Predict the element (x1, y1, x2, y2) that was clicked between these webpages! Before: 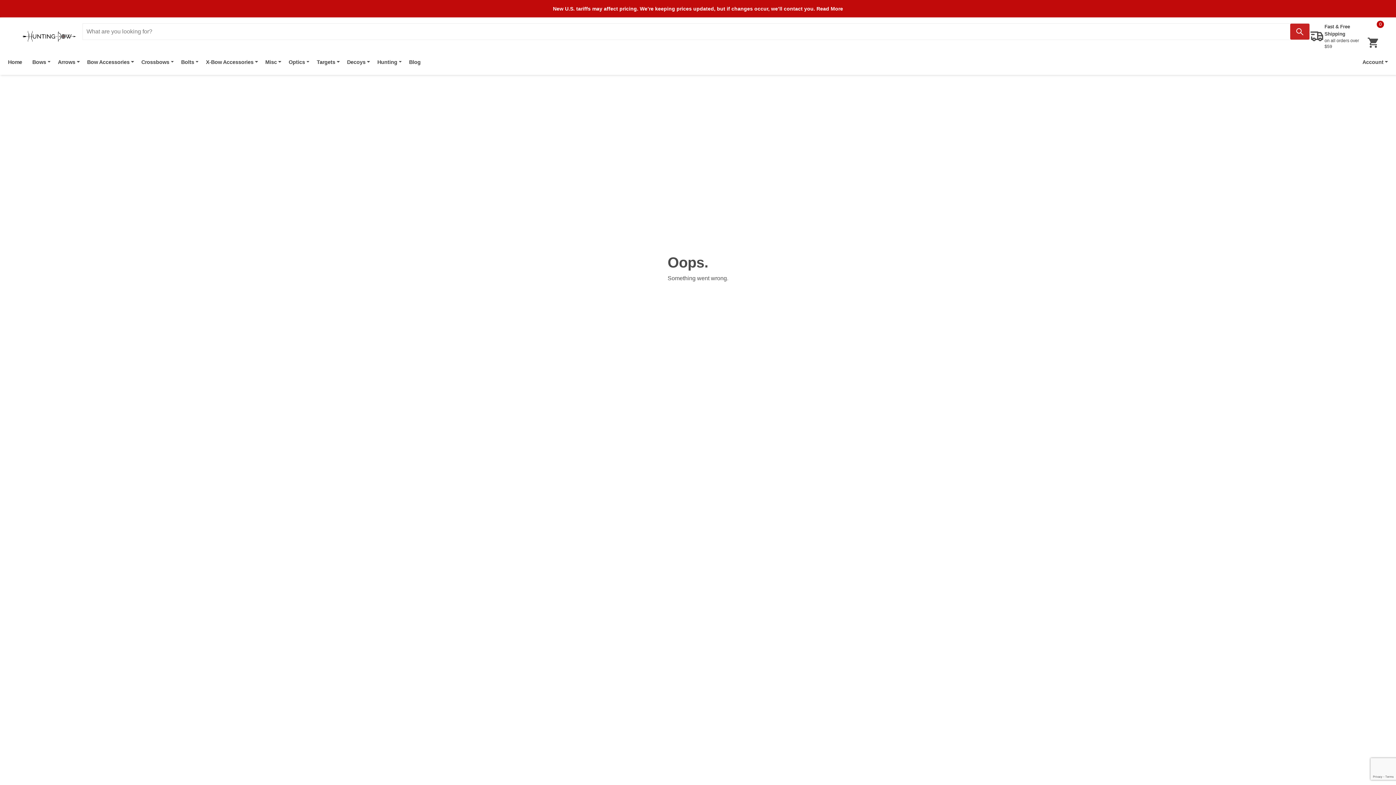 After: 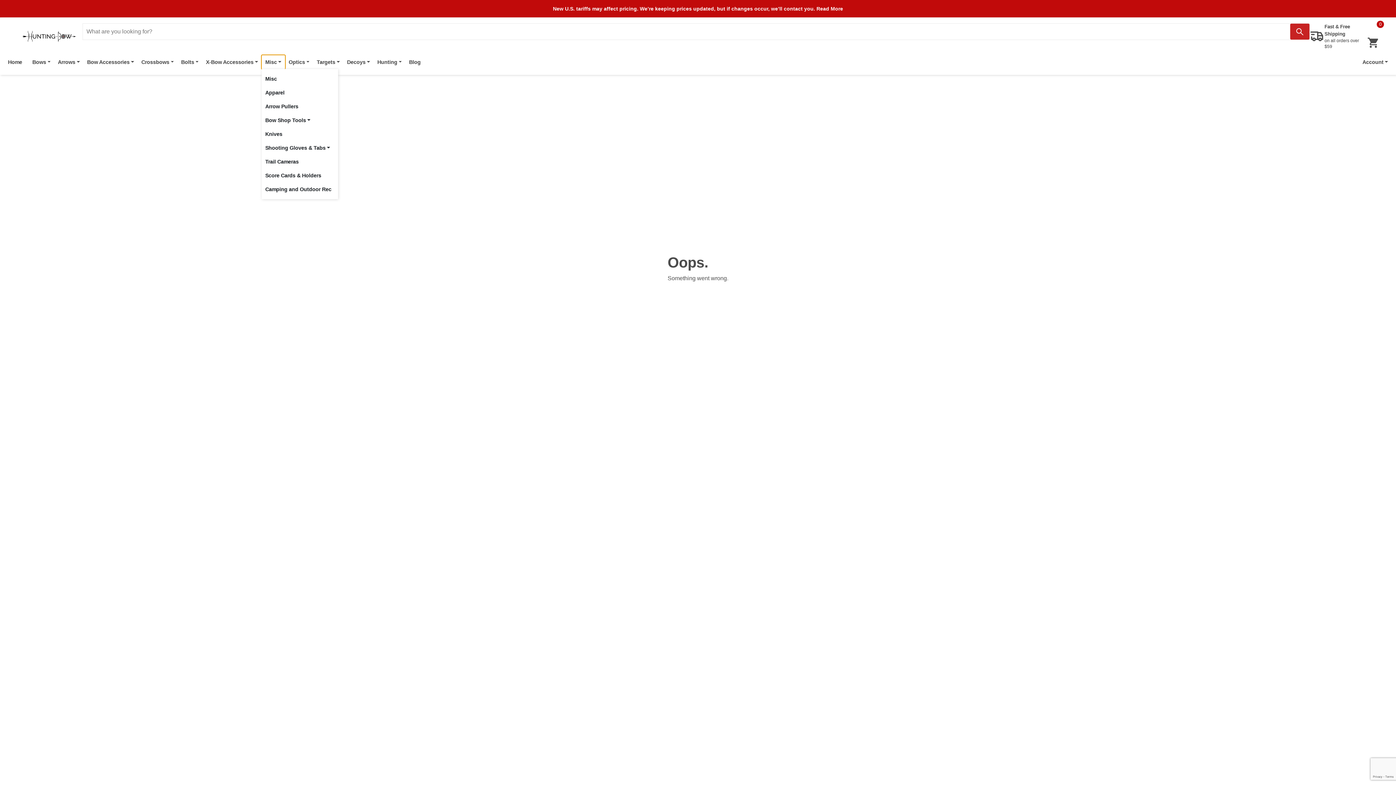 Action: label: Misc bbox: (261, 55, 285, 69)